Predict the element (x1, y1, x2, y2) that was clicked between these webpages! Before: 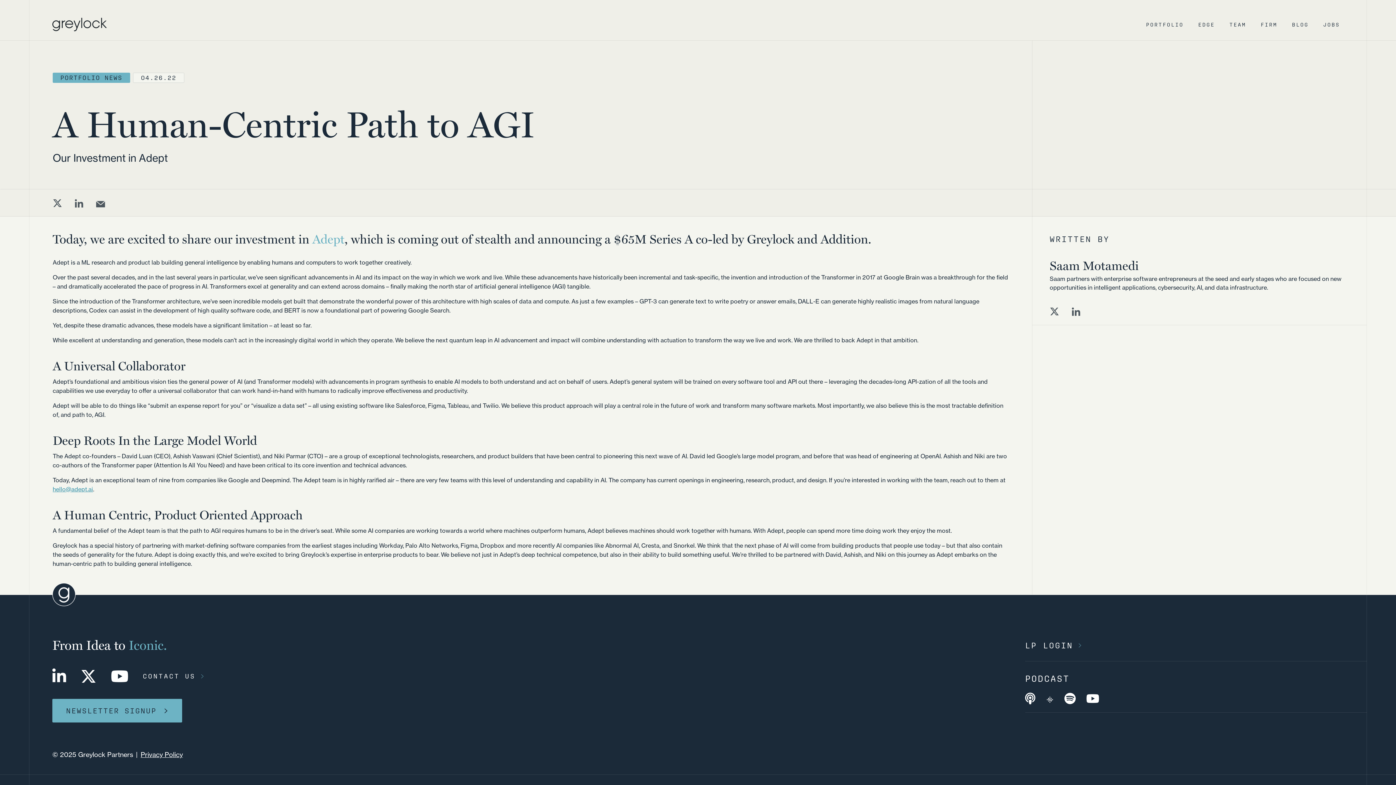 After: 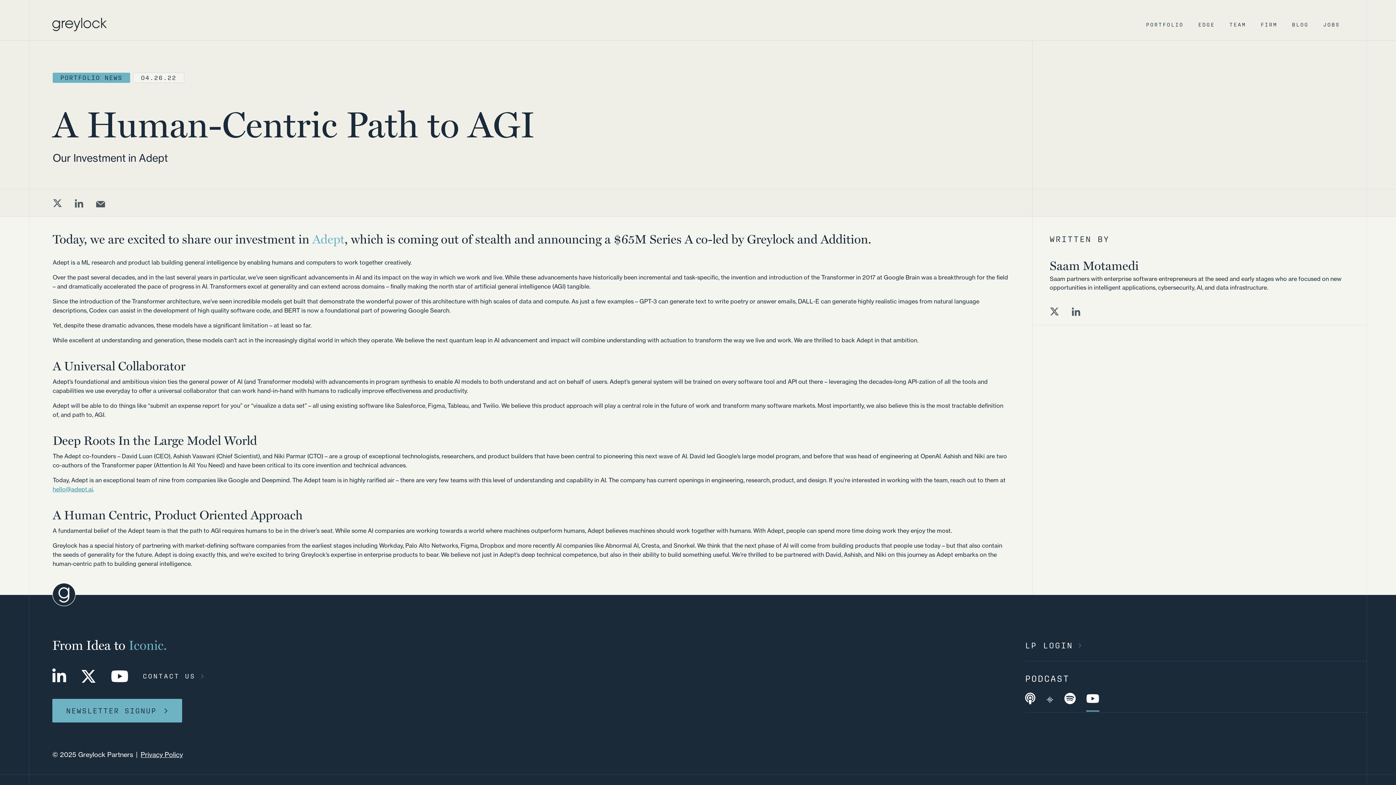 Action: bbox: (1086, 691, 1099, 712)